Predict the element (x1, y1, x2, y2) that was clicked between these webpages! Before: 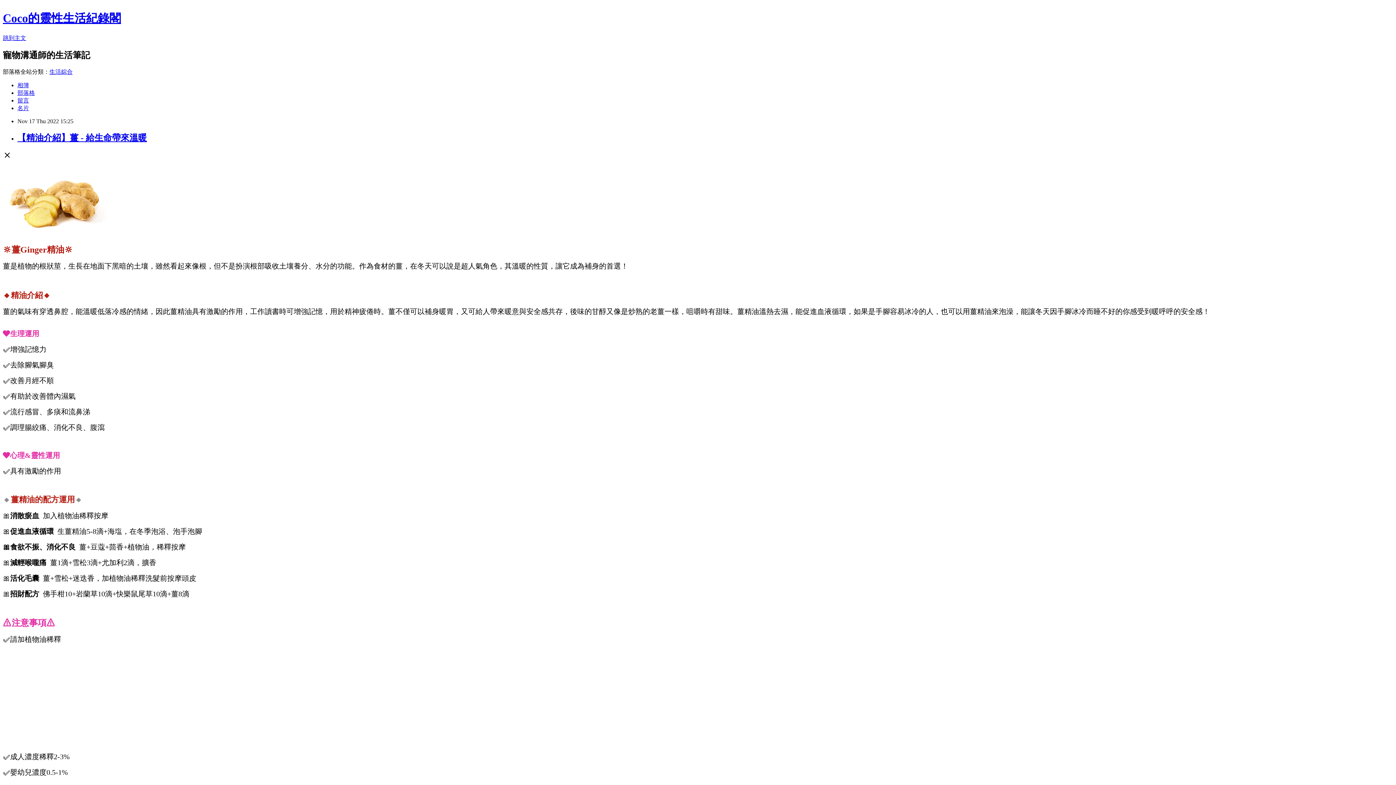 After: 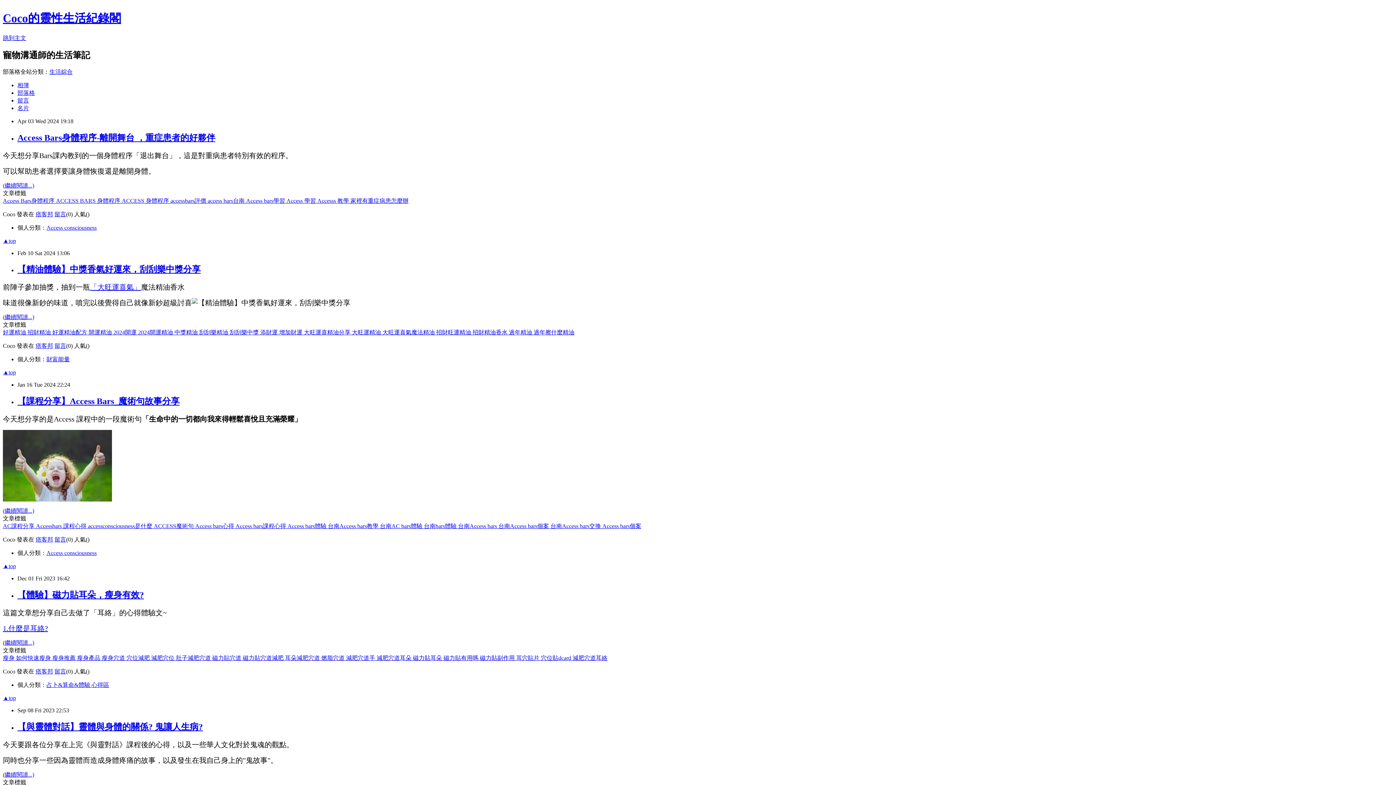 Action: label: 部落格 bbox: (17, 89, 34, 95)